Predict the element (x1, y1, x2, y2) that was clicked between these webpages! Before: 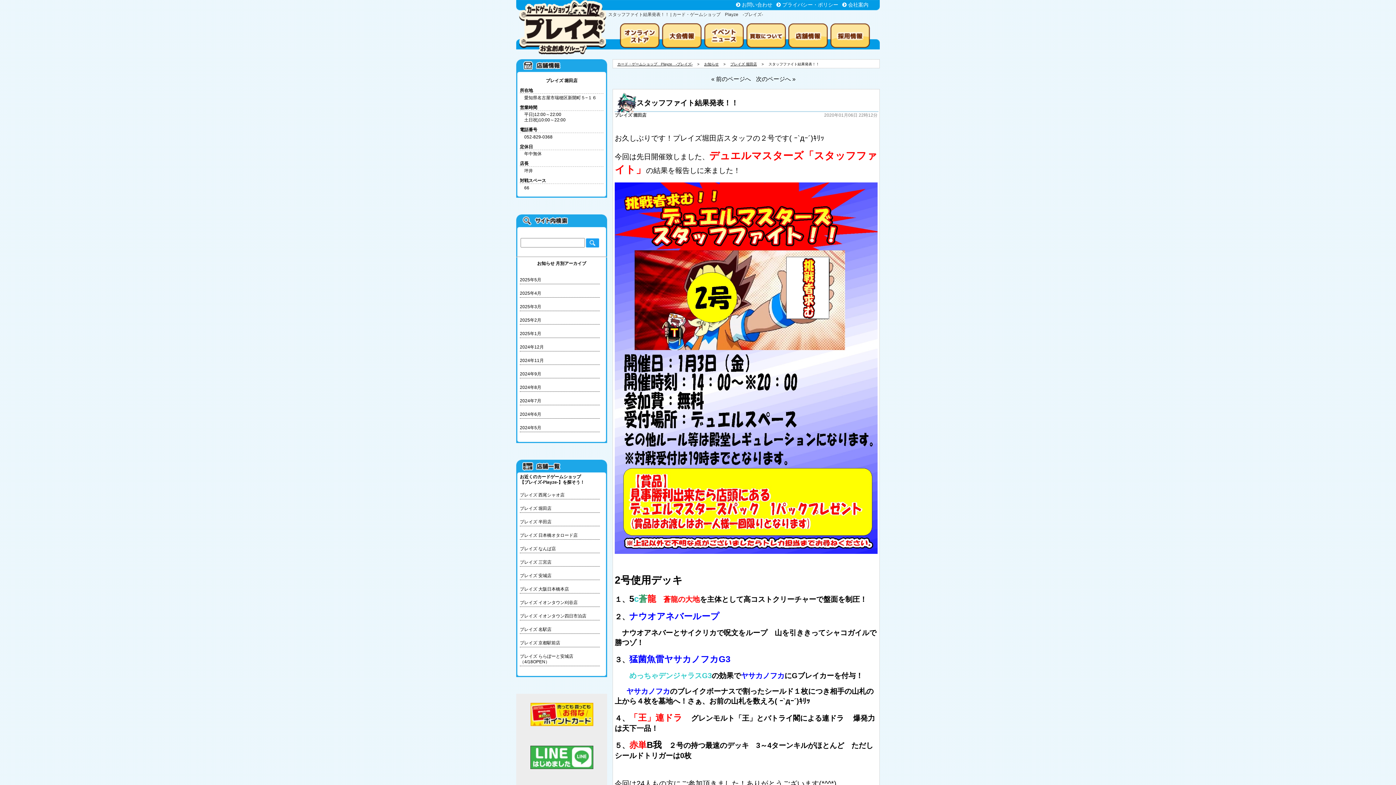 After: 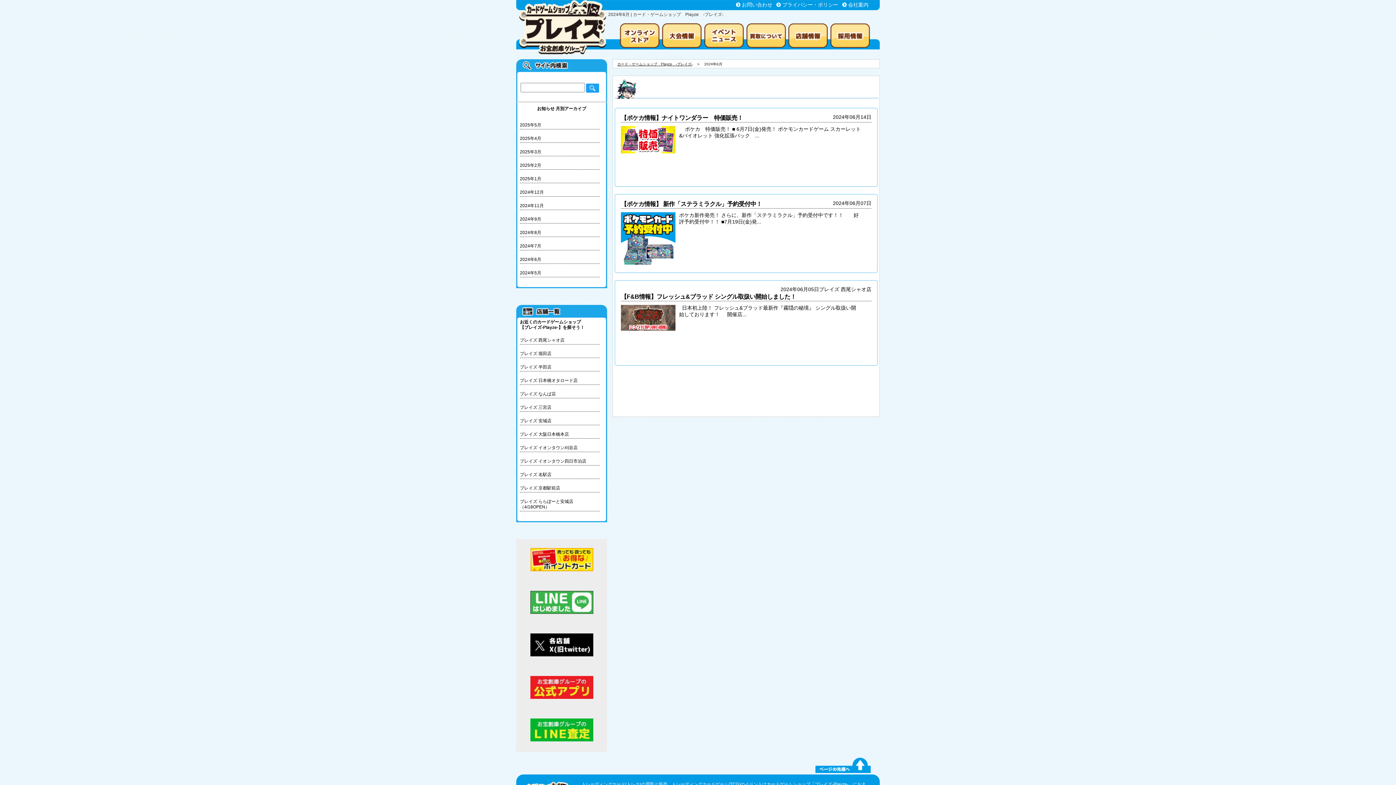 Action: label: 2024年6月 bbox: (520, 412, 541, 417)